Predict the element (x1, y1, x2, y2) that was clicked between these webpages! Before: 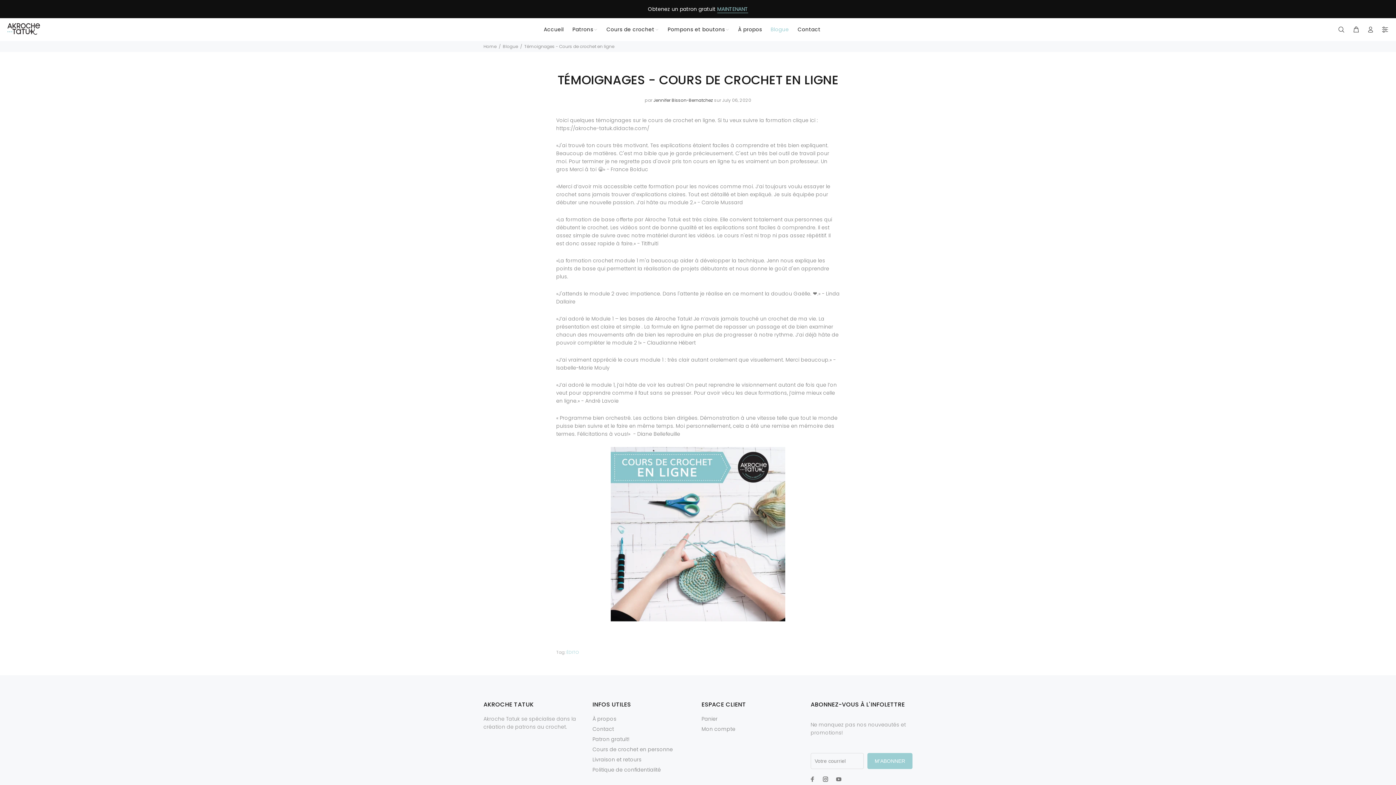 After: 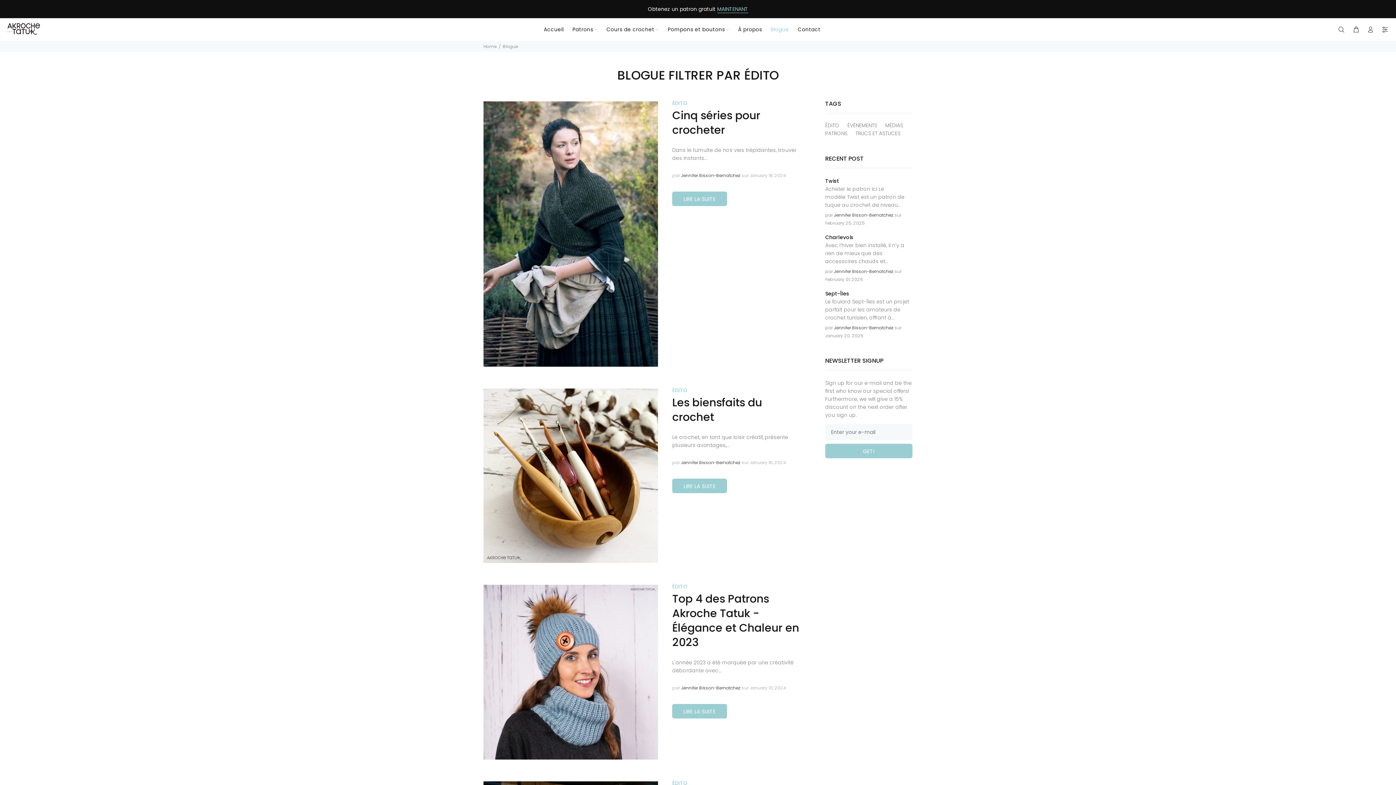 Action: label: ÉDITO bbox: (566, 649, 578, 655)